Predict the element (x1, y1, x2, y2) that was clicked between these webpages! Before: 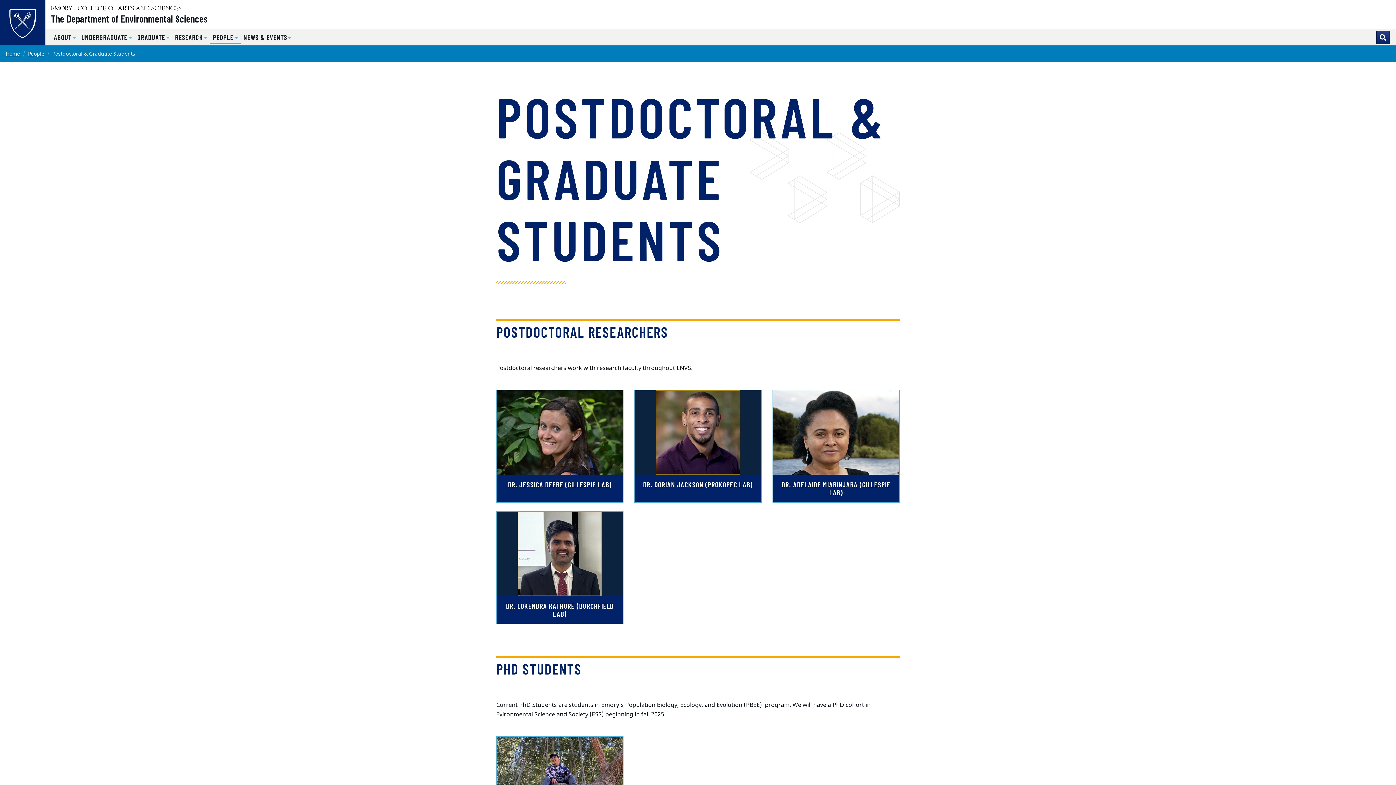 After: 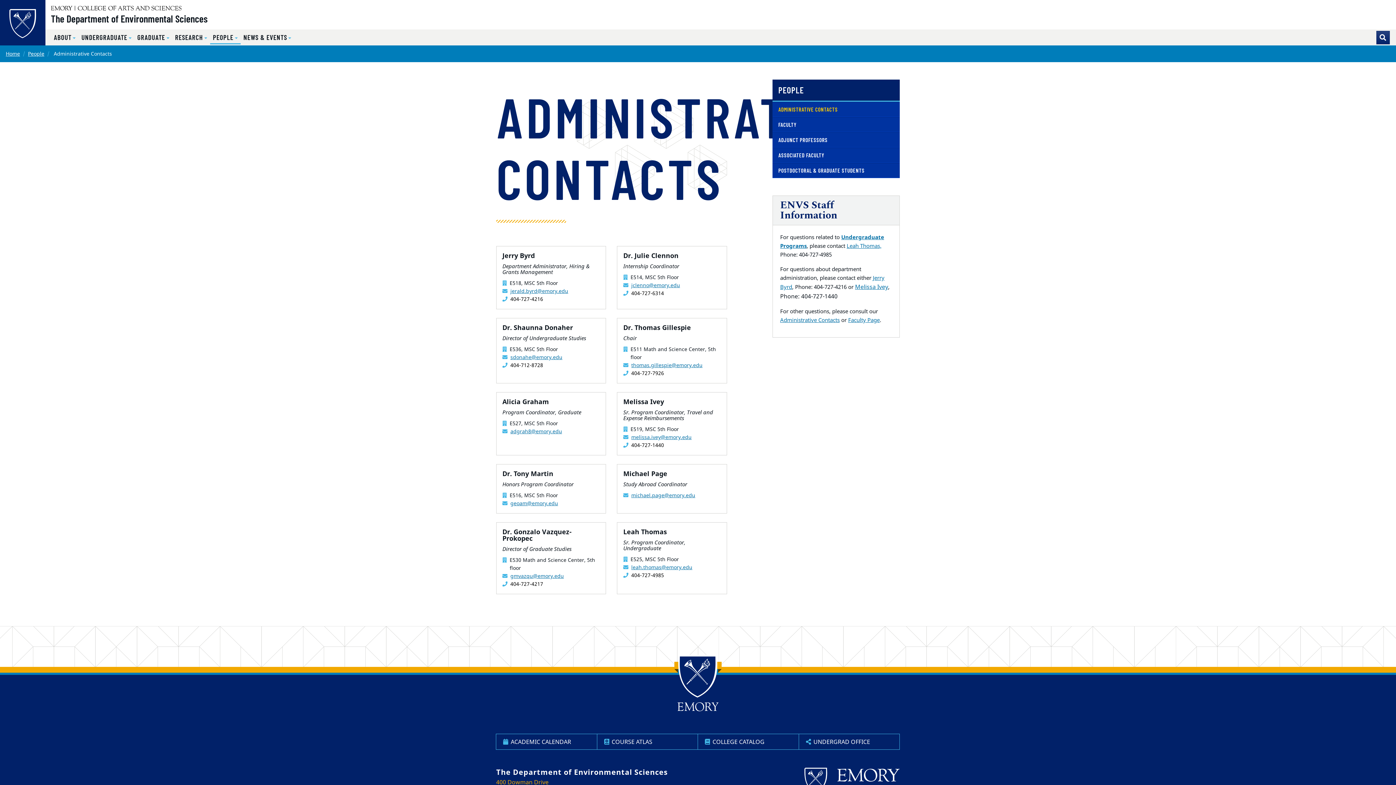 Action: bbox: (28, 50, 44, 57) label: People